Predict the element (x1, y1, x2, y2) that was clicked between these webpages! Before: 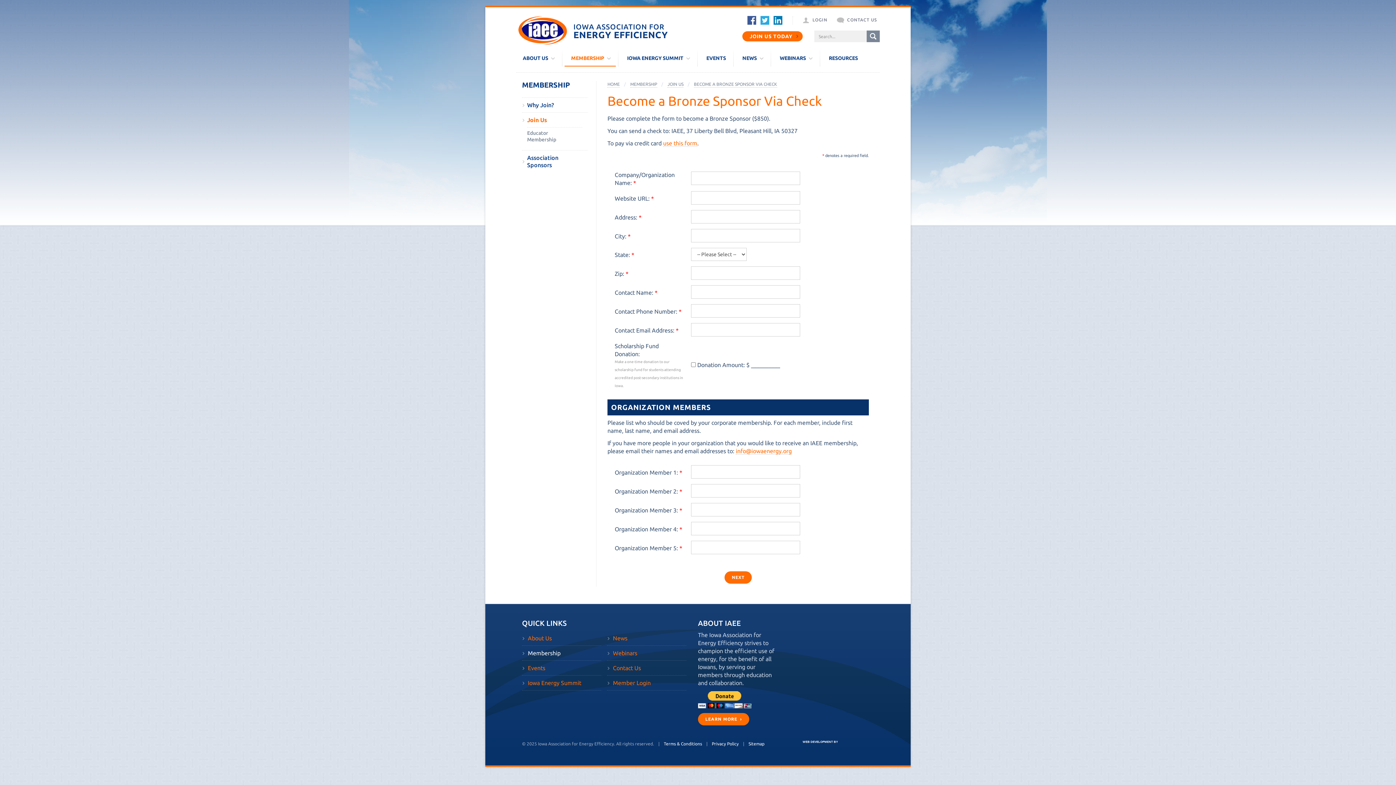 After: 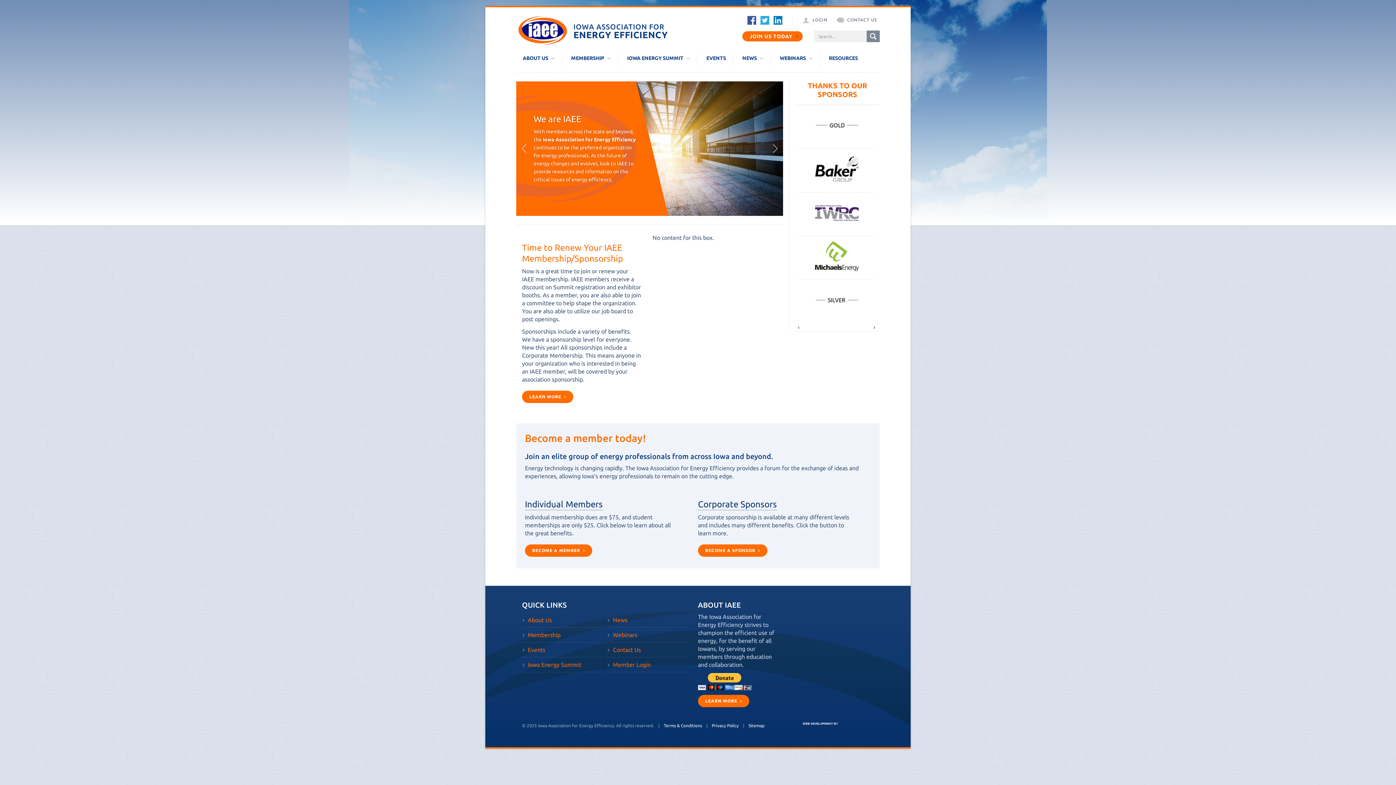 Action: label: HOME bbox: (607, 81, 620, 87)